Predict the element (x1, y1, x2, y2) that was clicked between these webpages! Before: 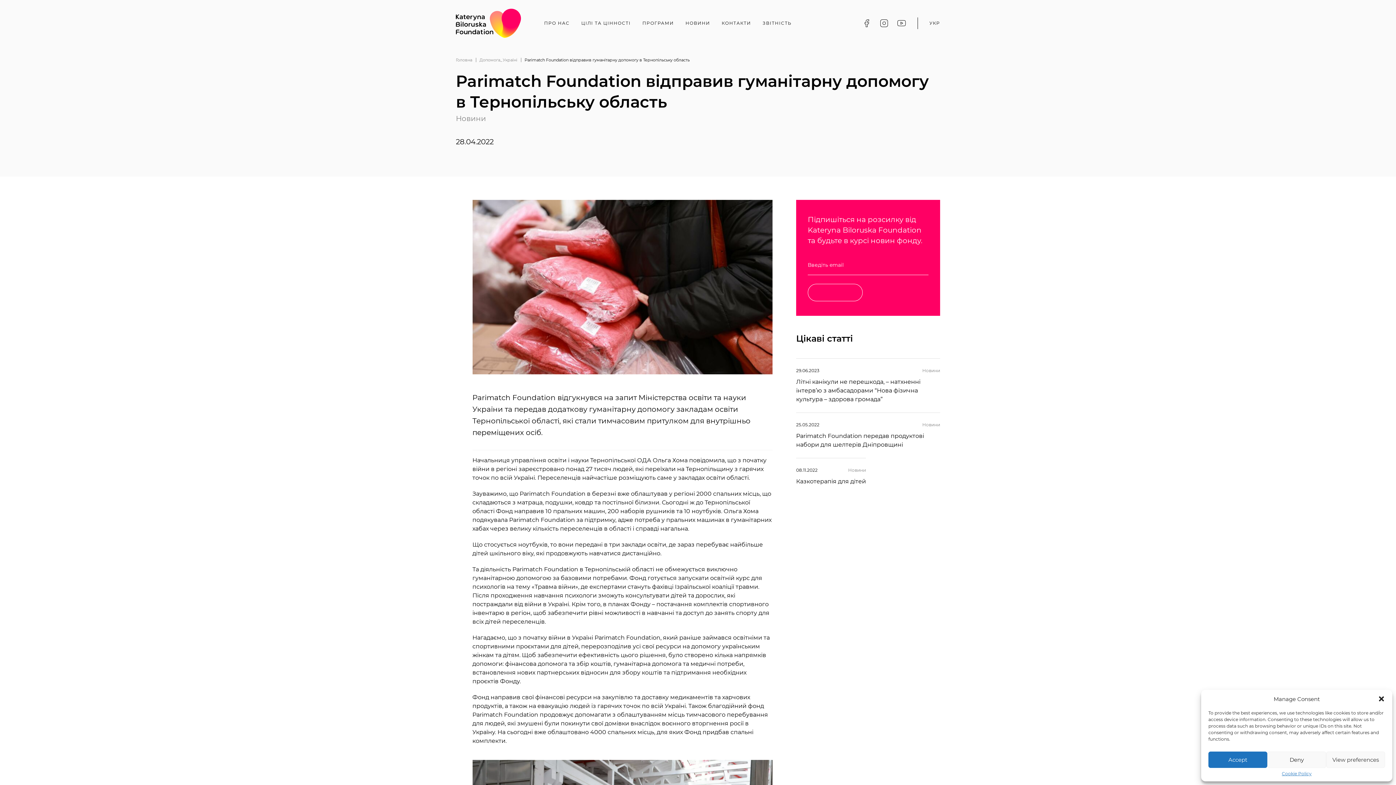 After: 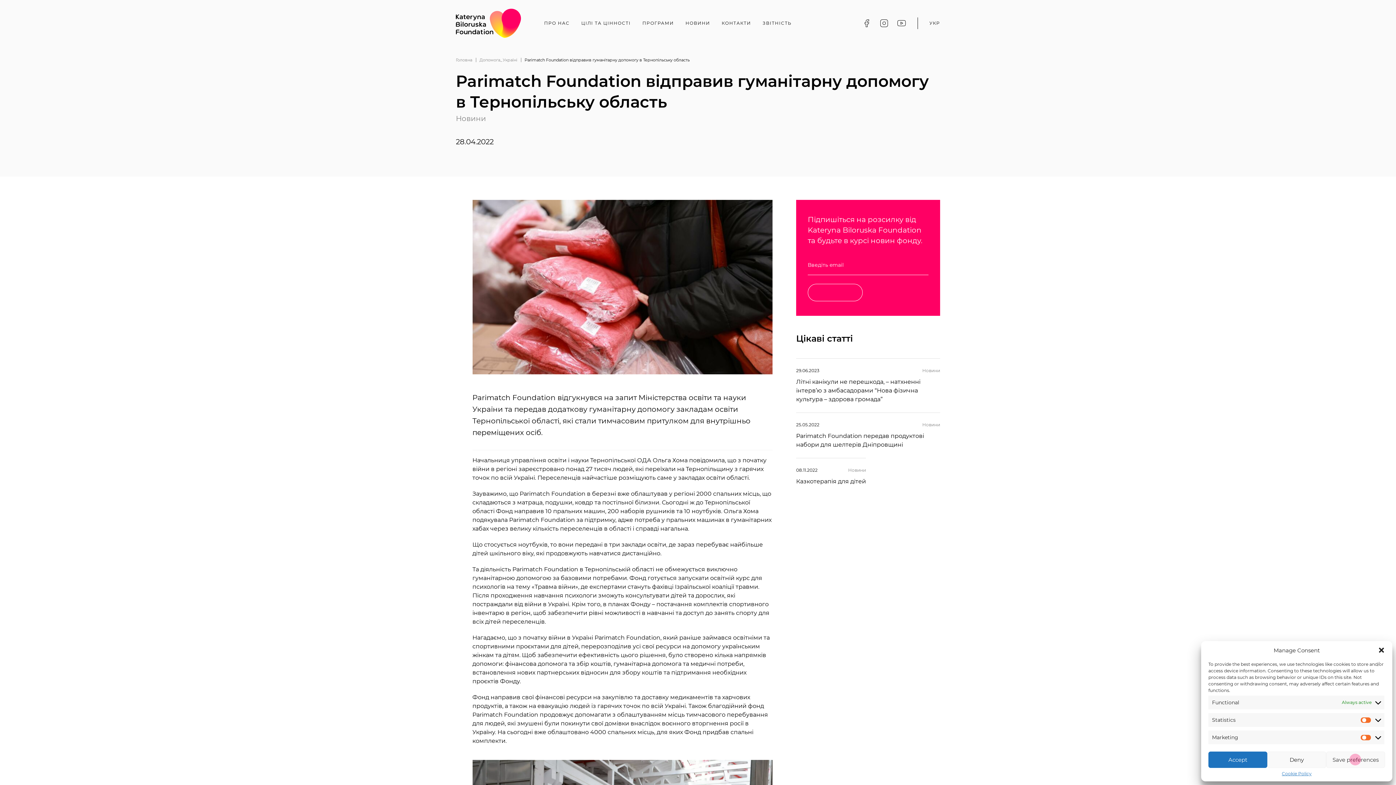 Action: label: View preferences bbox: (1326, 752, 1385, 768)